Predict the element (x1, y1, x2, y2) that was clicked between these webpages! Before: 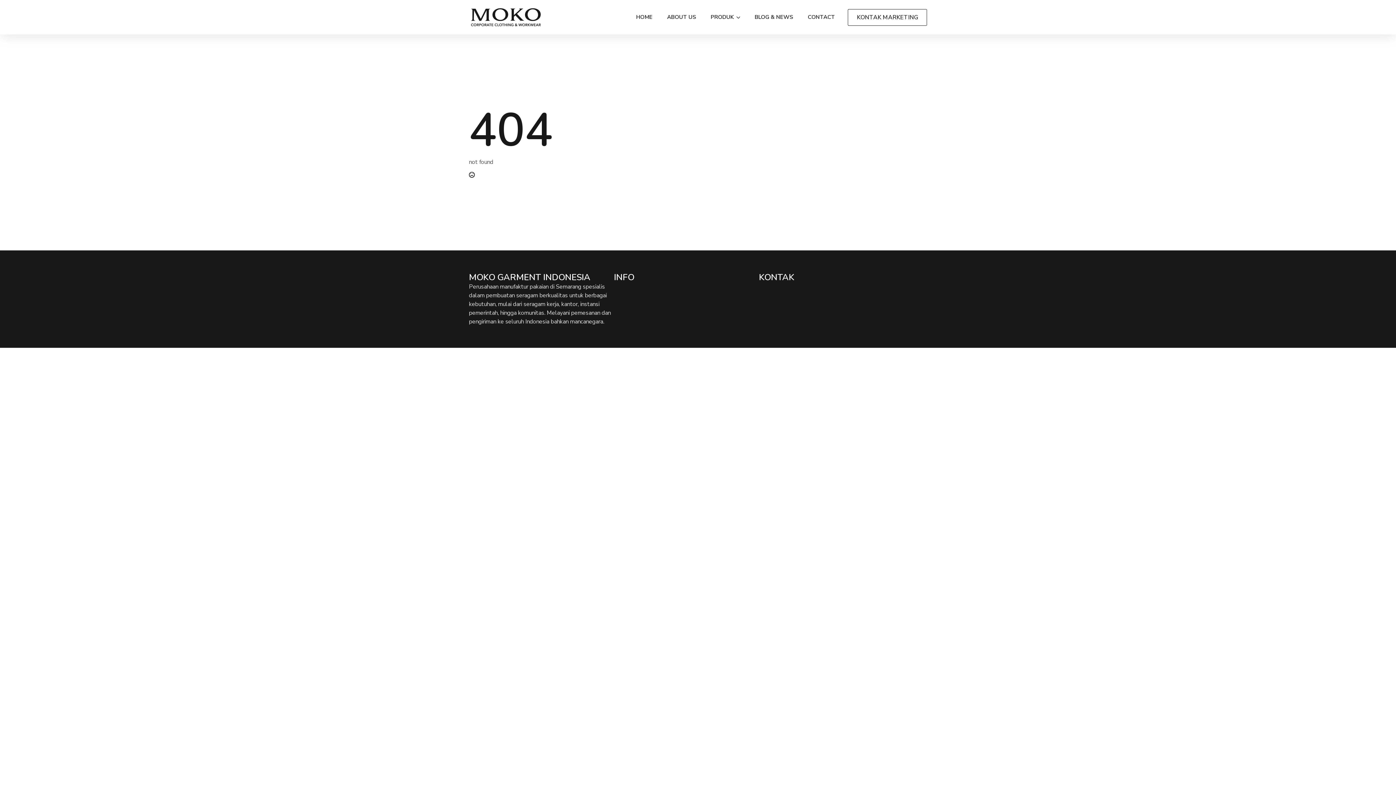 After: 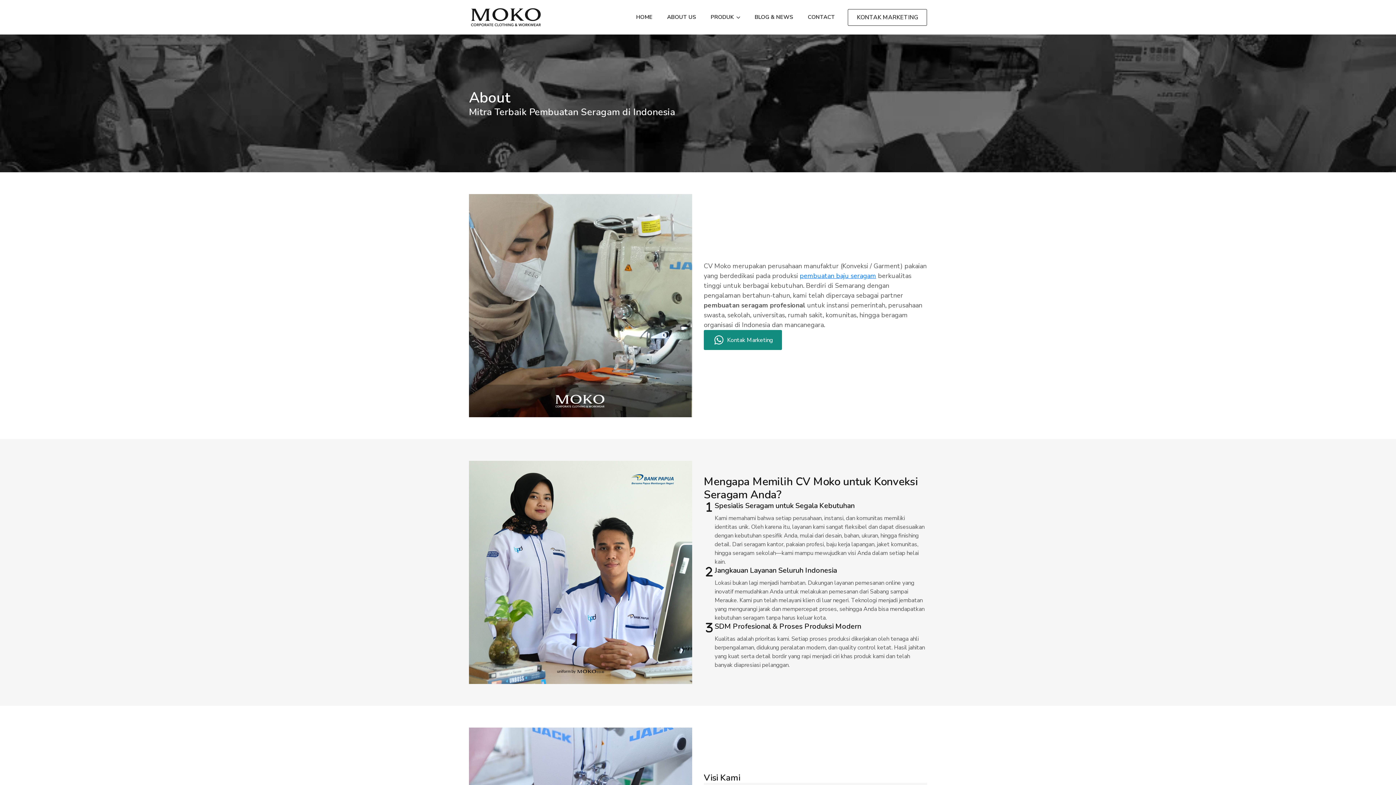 Action: label: ABOUT US bbox: (660, 7, 703, 27)